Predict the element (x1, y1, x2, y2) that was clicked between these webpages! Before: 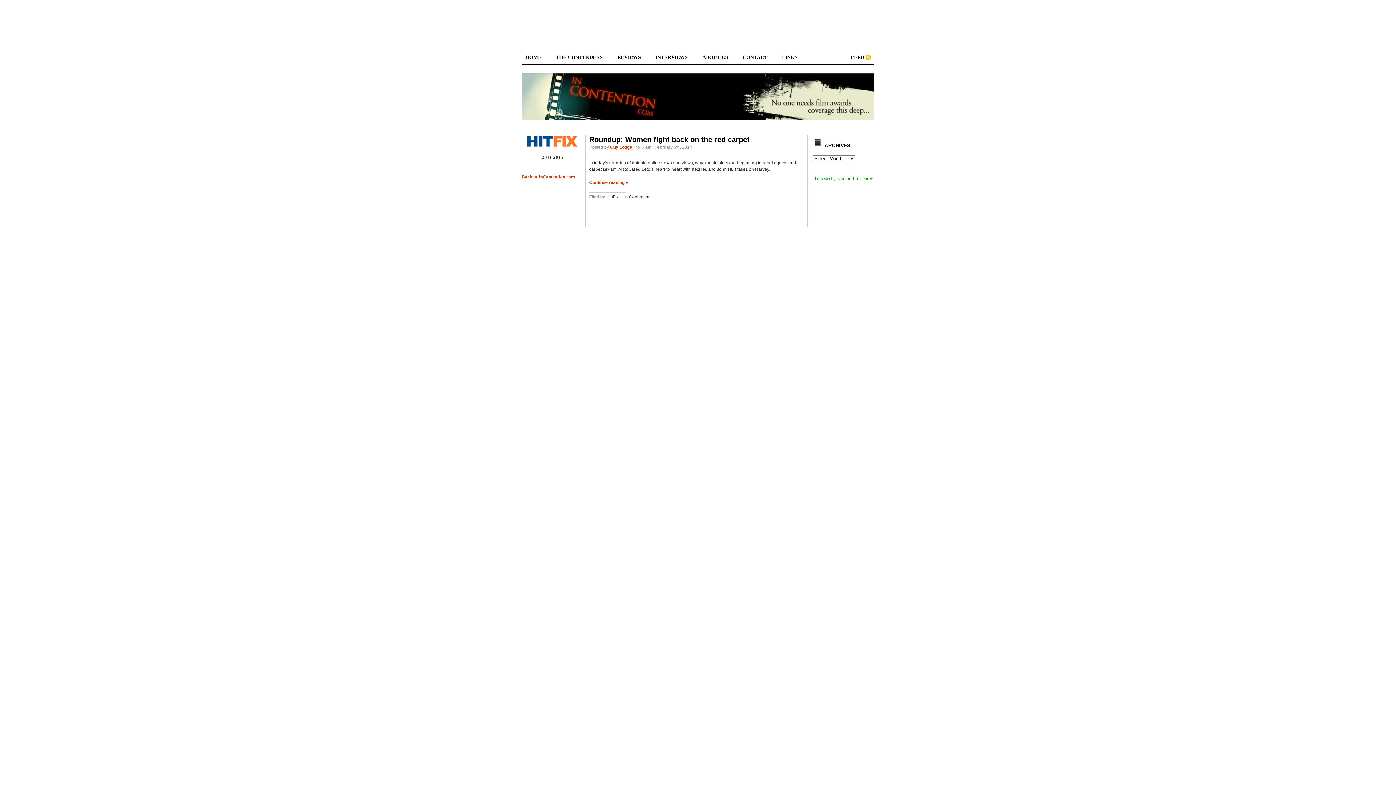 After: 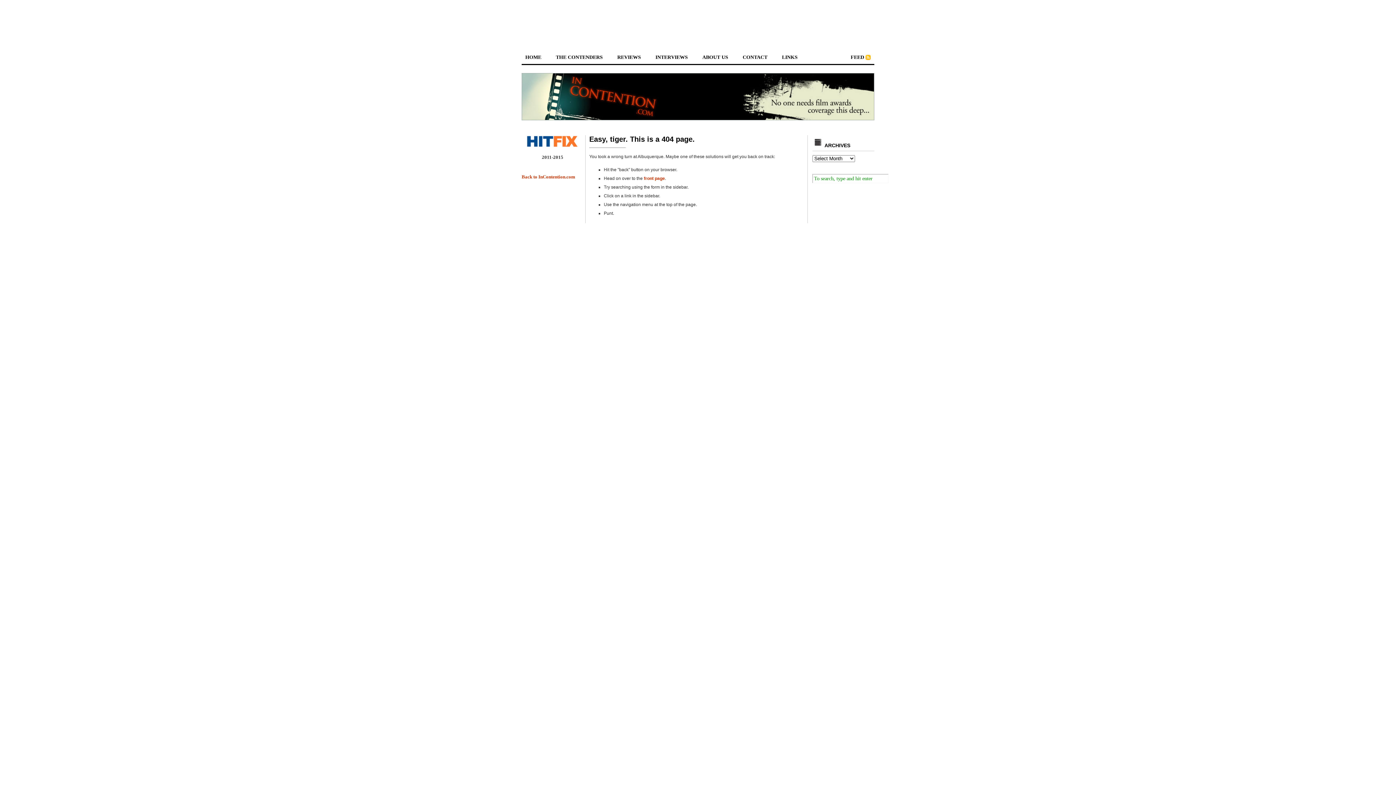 Action: label: ABOUT US bbox: (702, 54, 728, 59)